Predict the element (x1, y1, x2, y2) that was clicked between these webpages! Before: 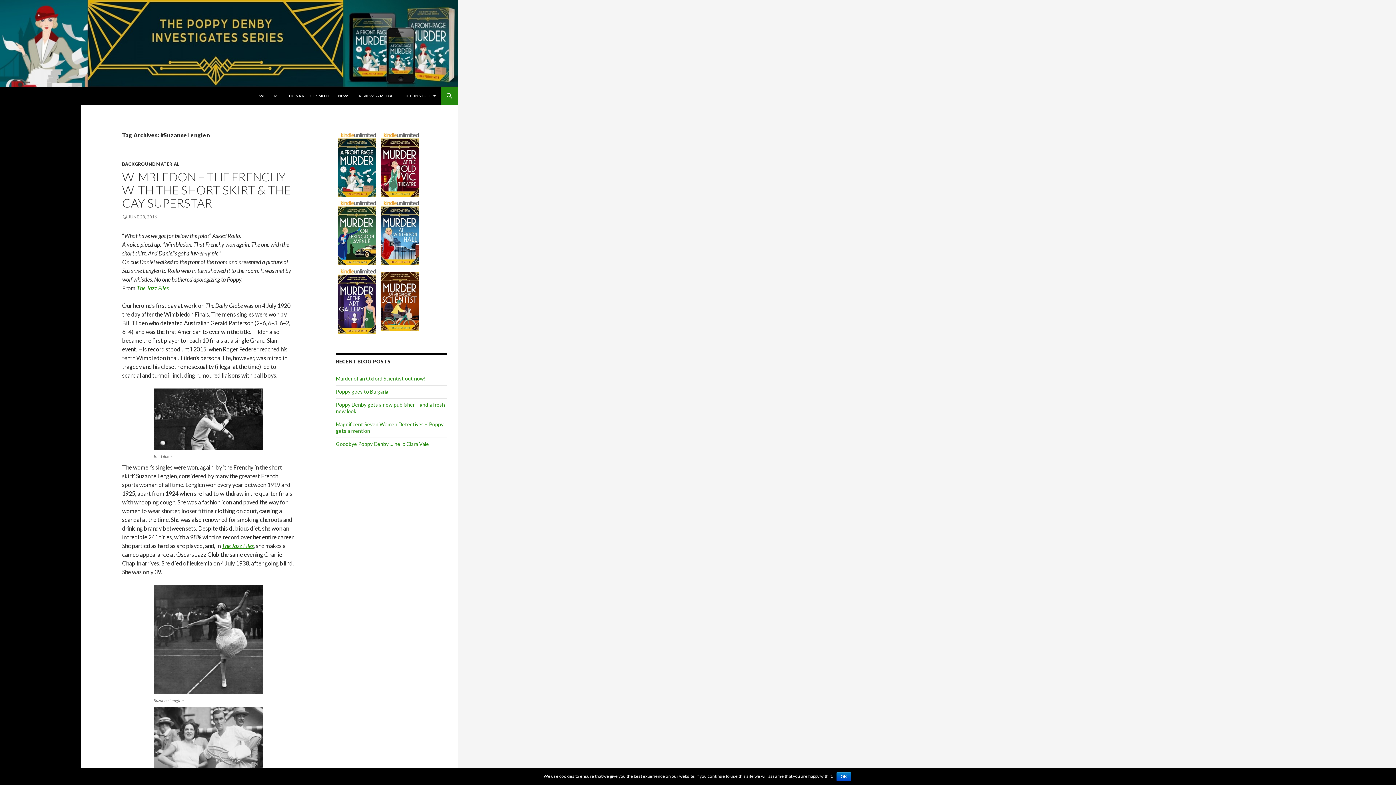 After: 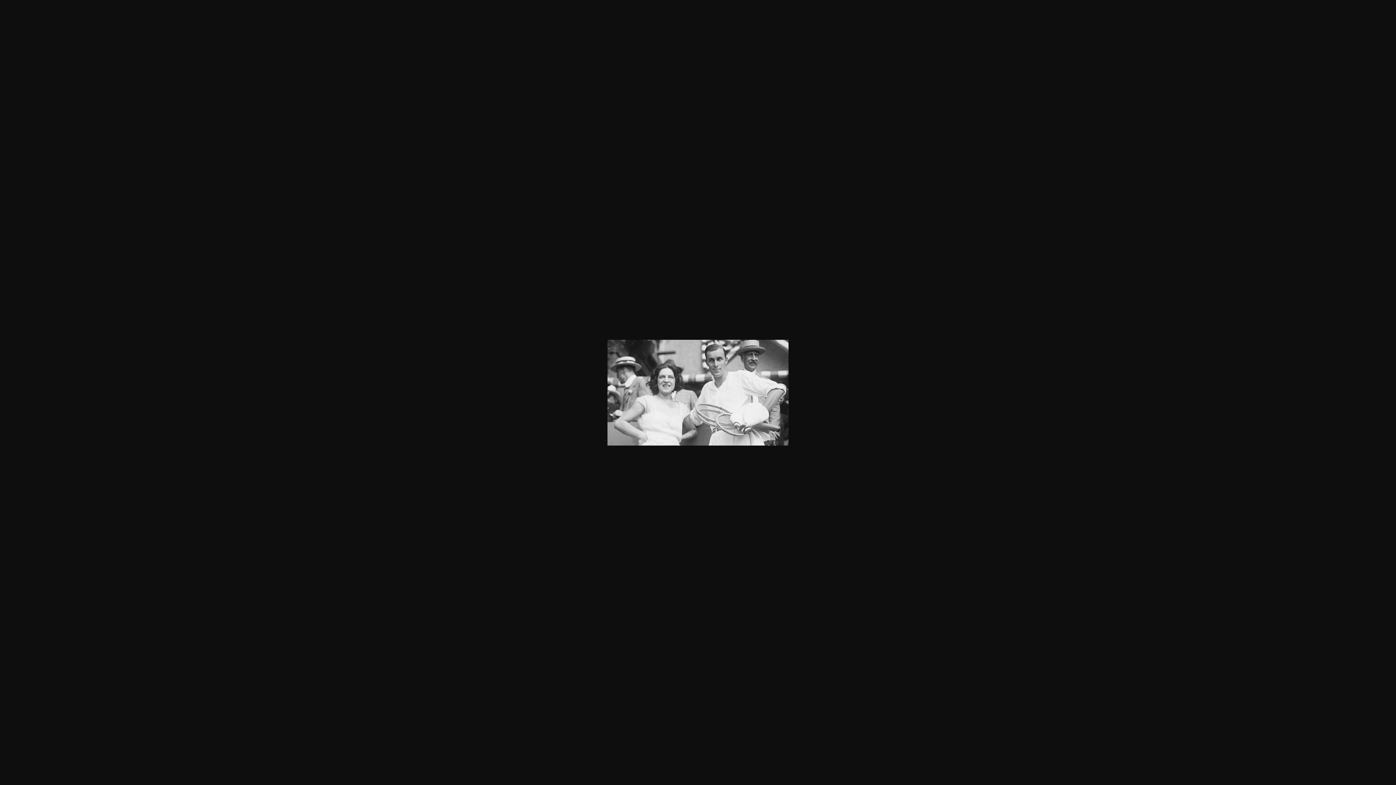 Action: bbox: (153, 707, 262, 771)